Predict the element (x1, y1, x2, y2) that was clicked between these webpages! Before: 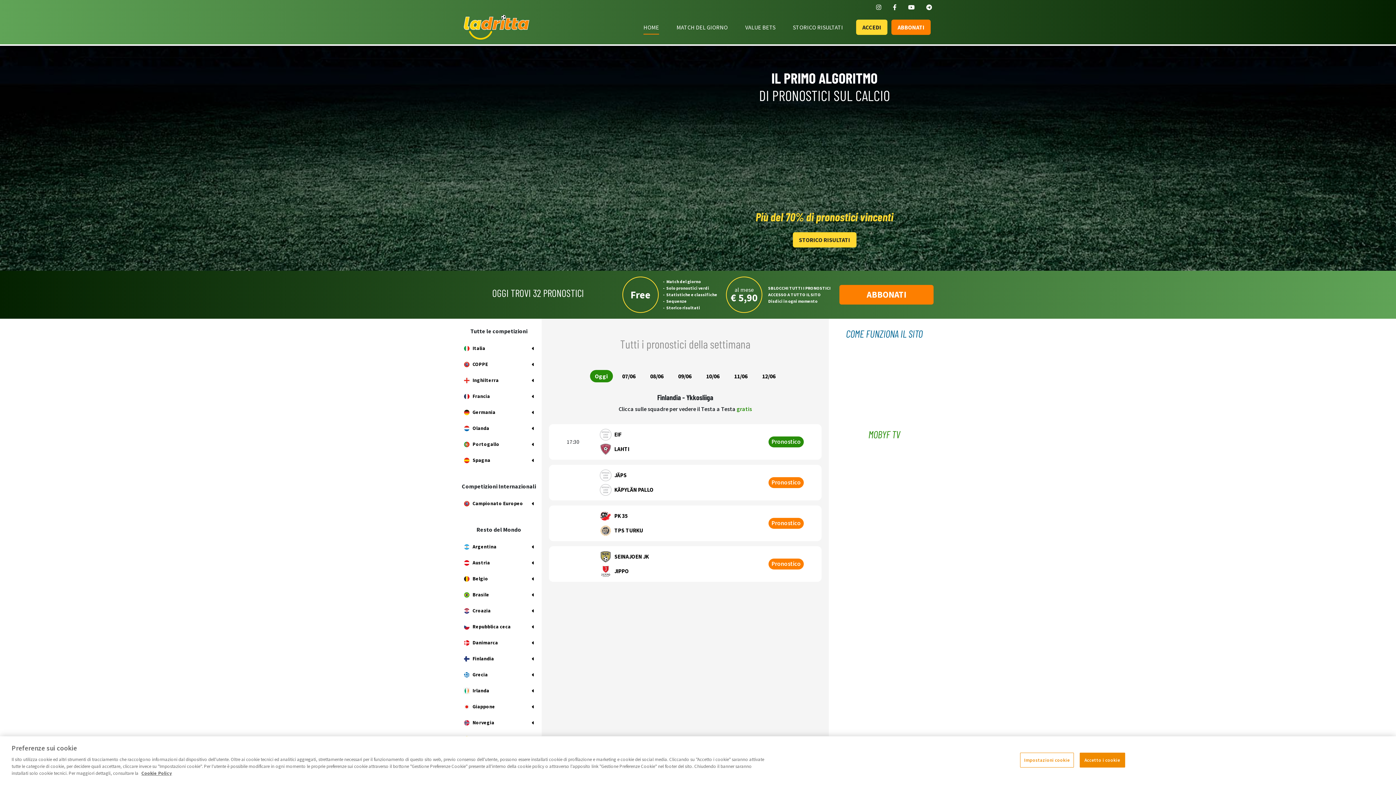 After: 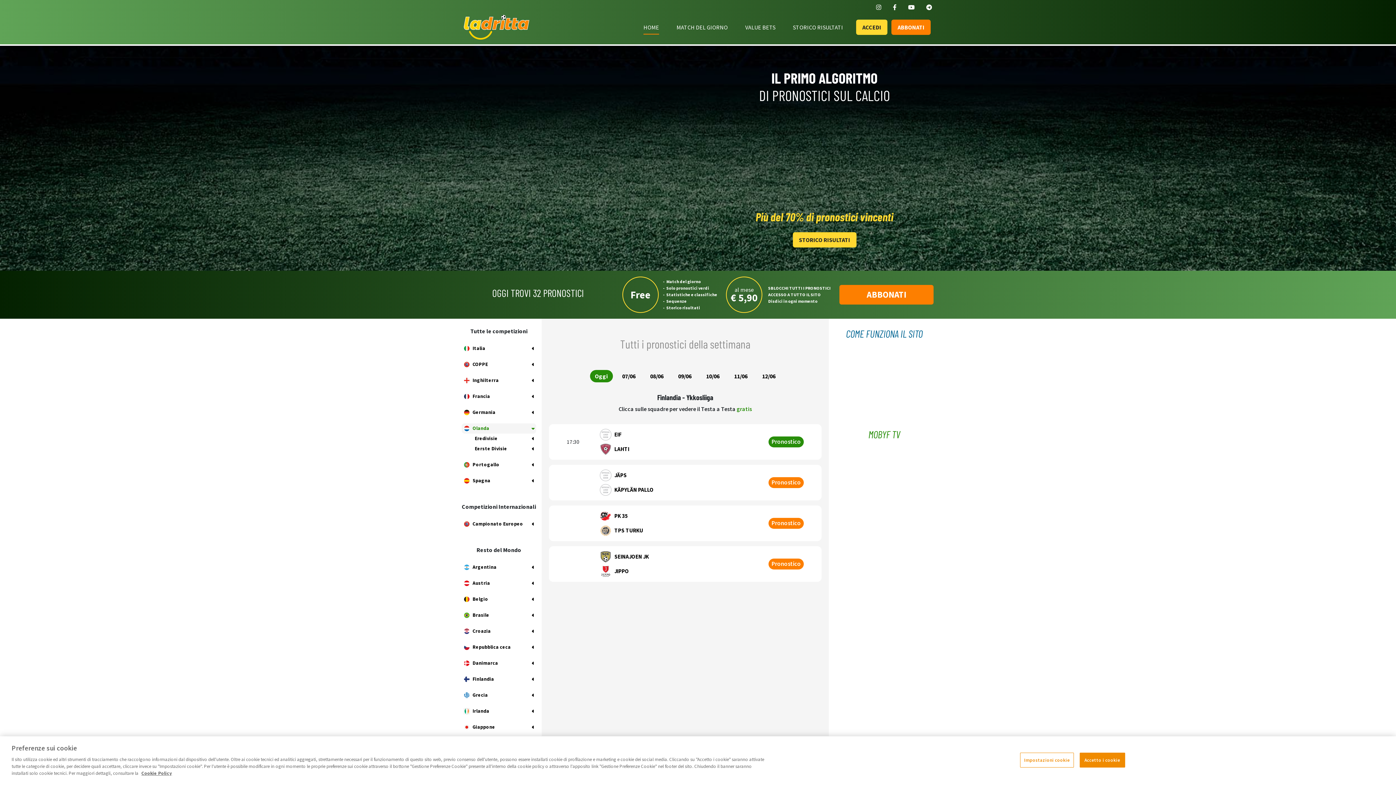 Action: bbox: (461, 423, 536, 433) label: Olanda